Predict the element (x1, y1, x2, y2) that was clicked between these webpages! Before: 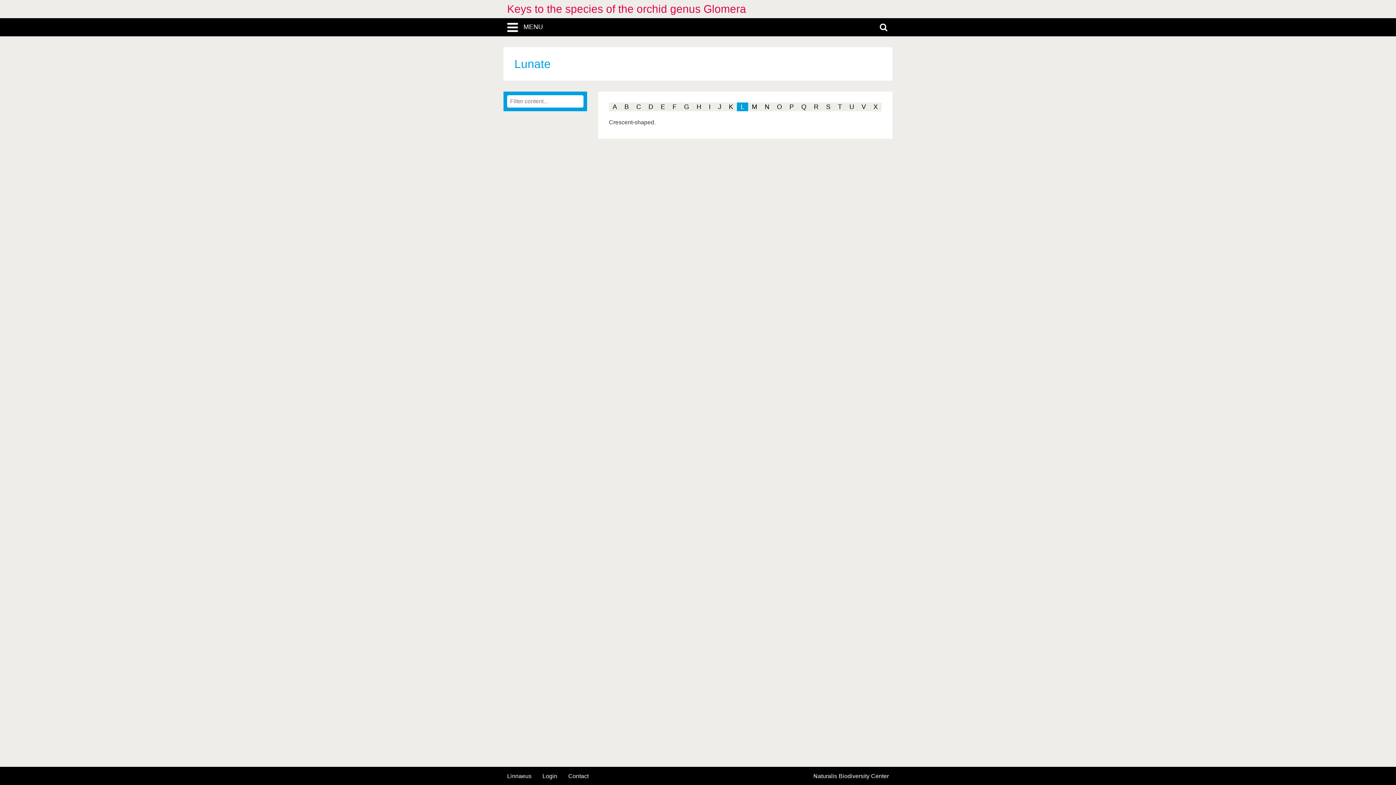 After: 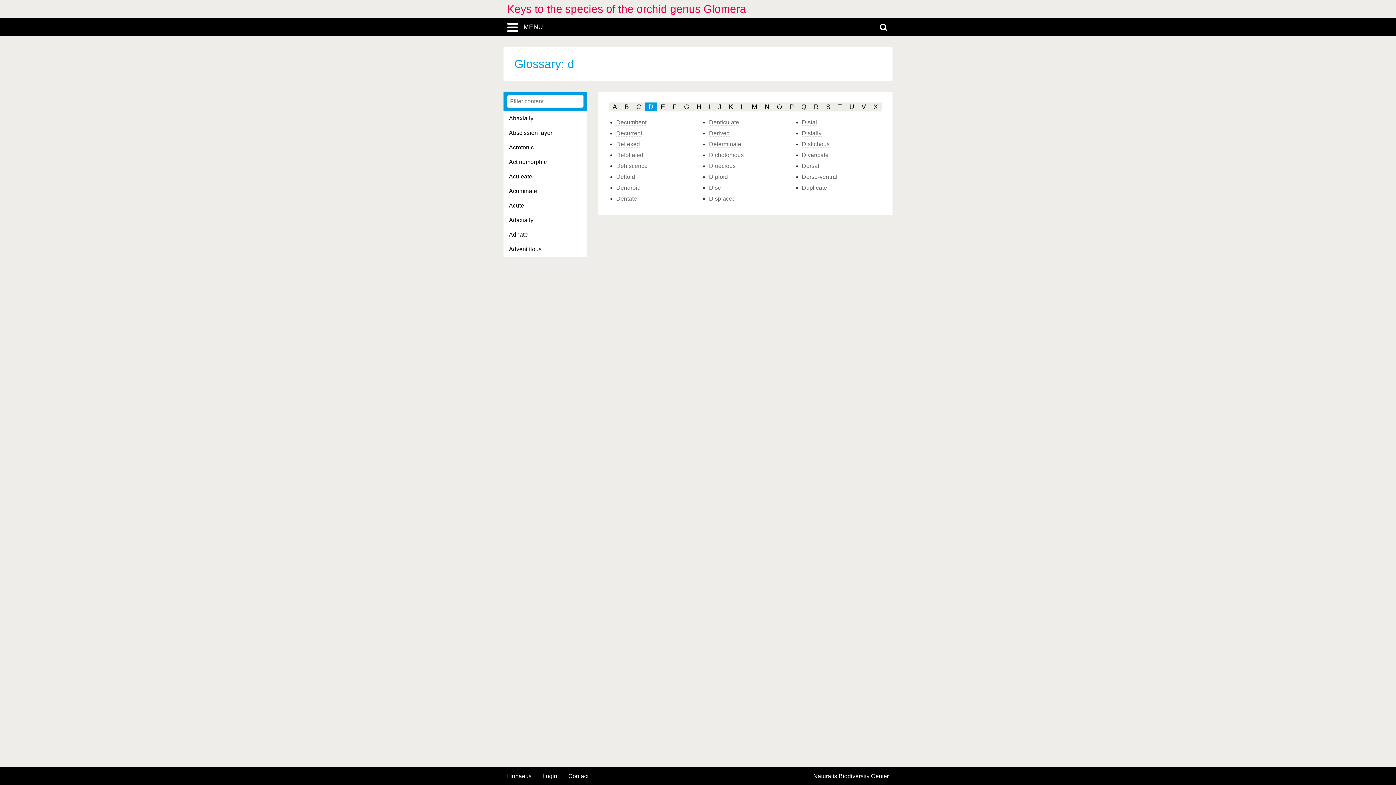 Action: label: D bbox: (644, 102, 657, 111)